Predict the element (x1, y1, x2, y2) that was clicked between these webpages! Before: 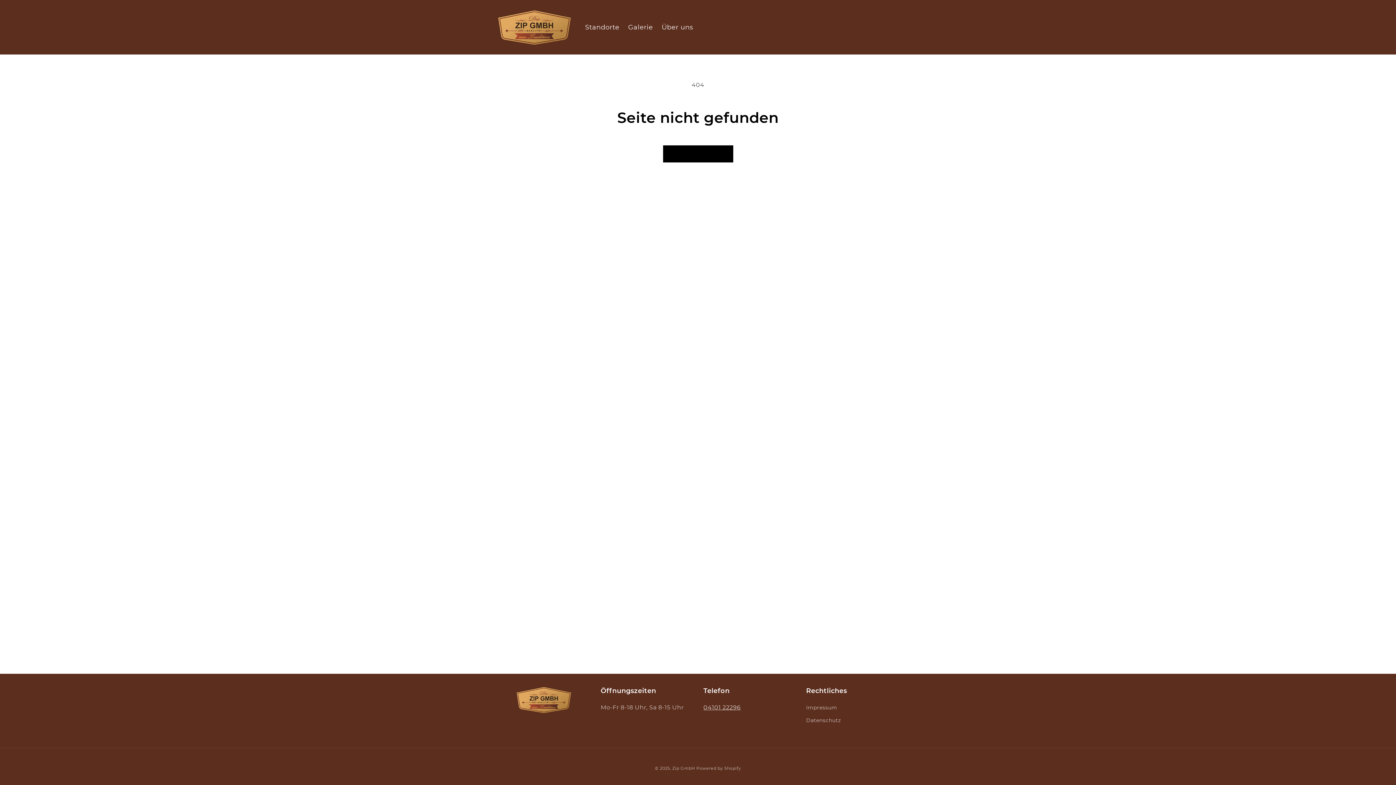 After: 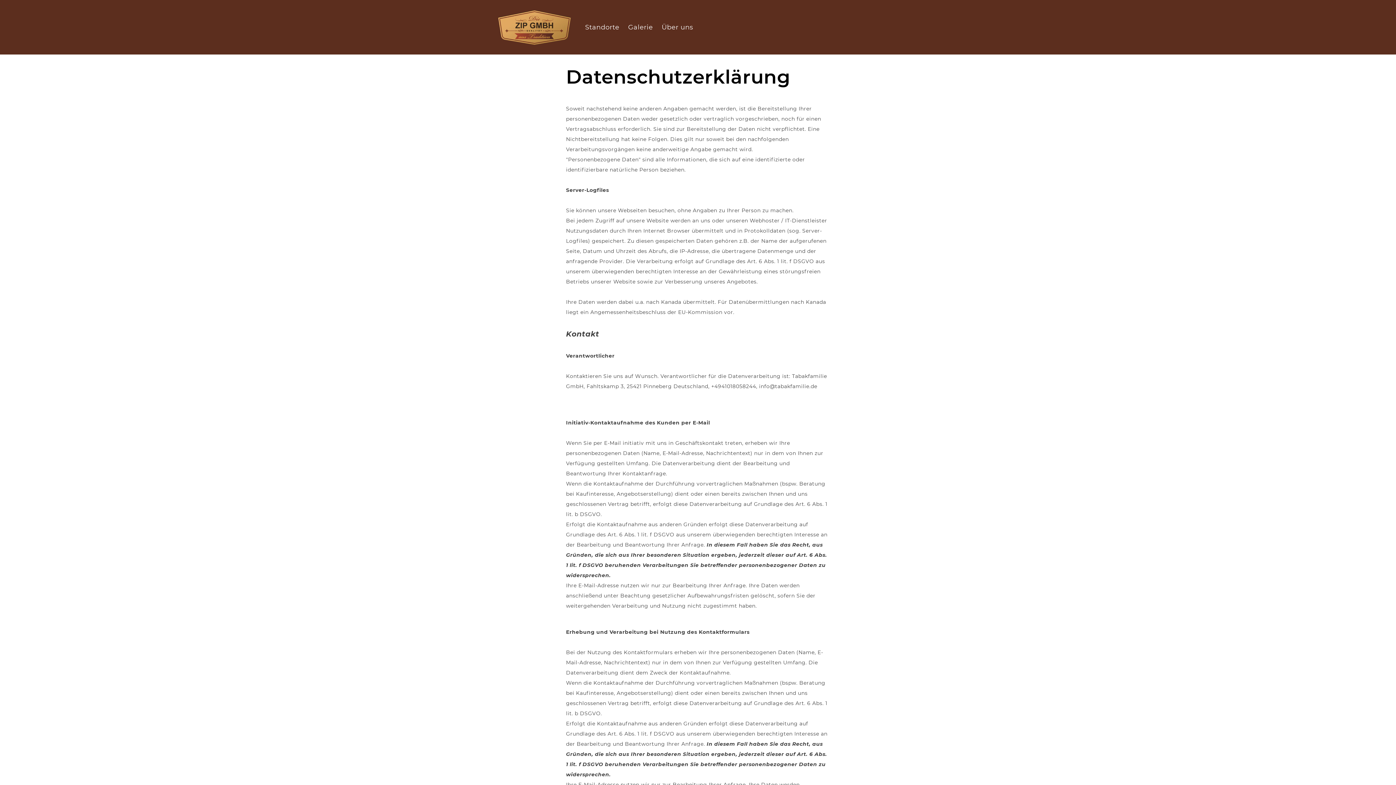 Action: bbox: (806, 714, 841, 727) label: Datenschutz